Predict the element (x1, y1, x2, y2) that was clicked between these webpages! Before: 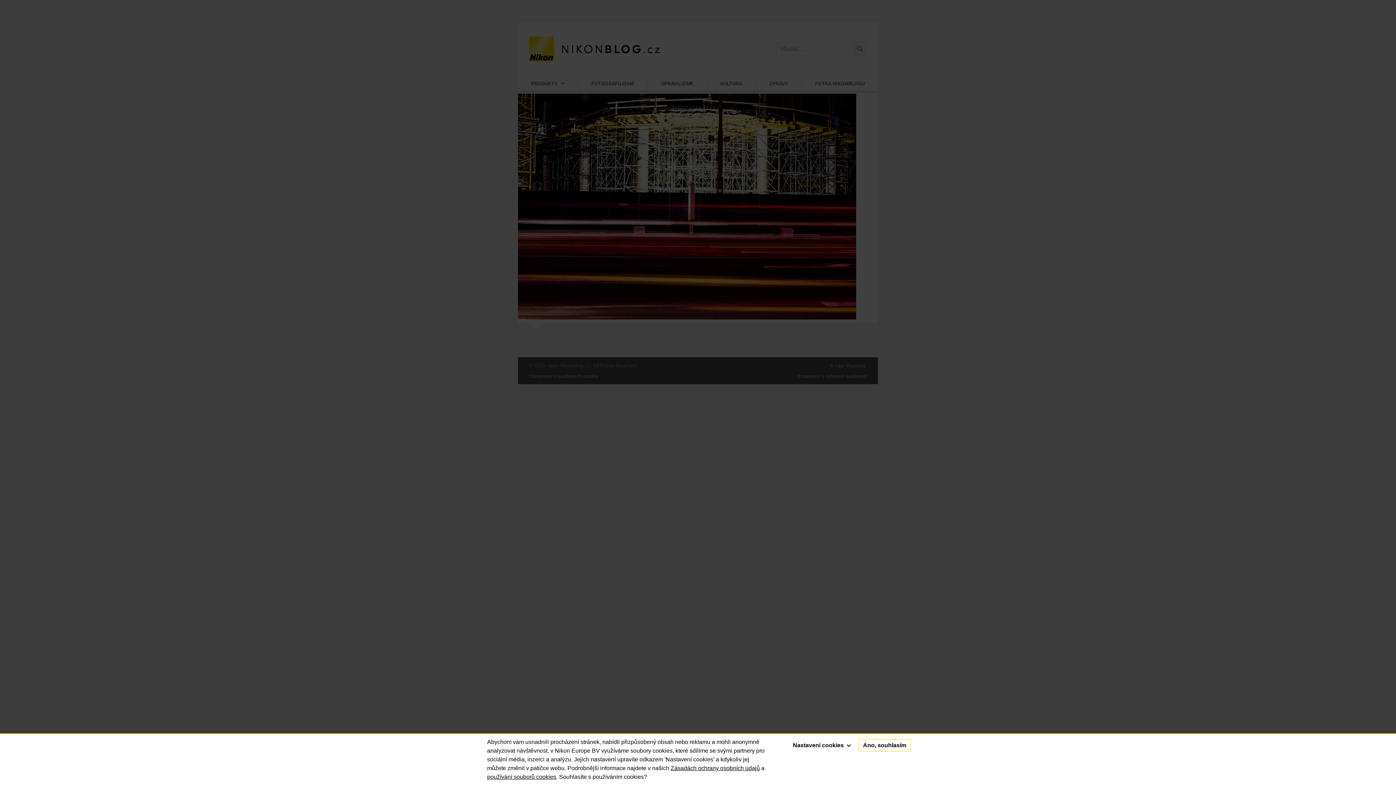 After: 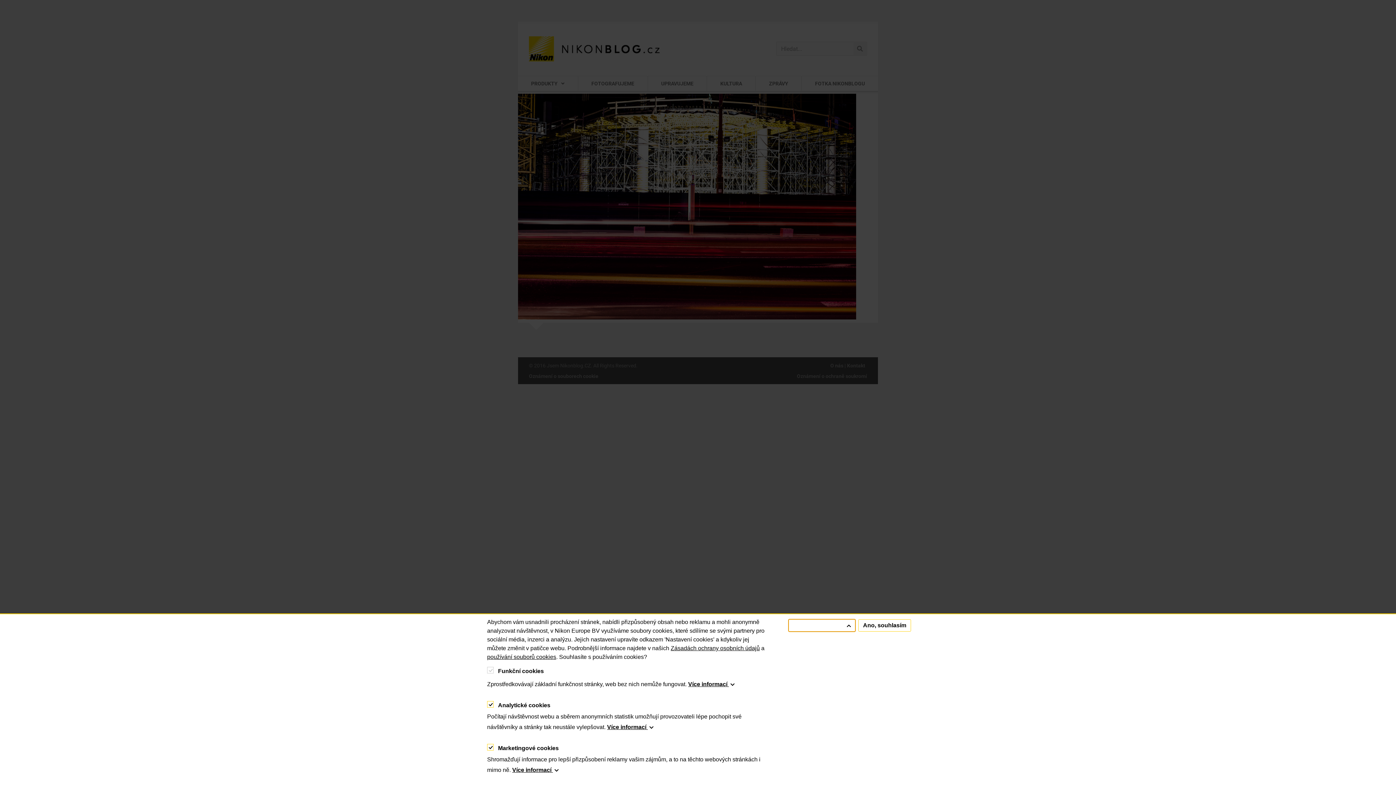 Action: bbox: (788, 739, 855, 752) label: Nastavení cookies 